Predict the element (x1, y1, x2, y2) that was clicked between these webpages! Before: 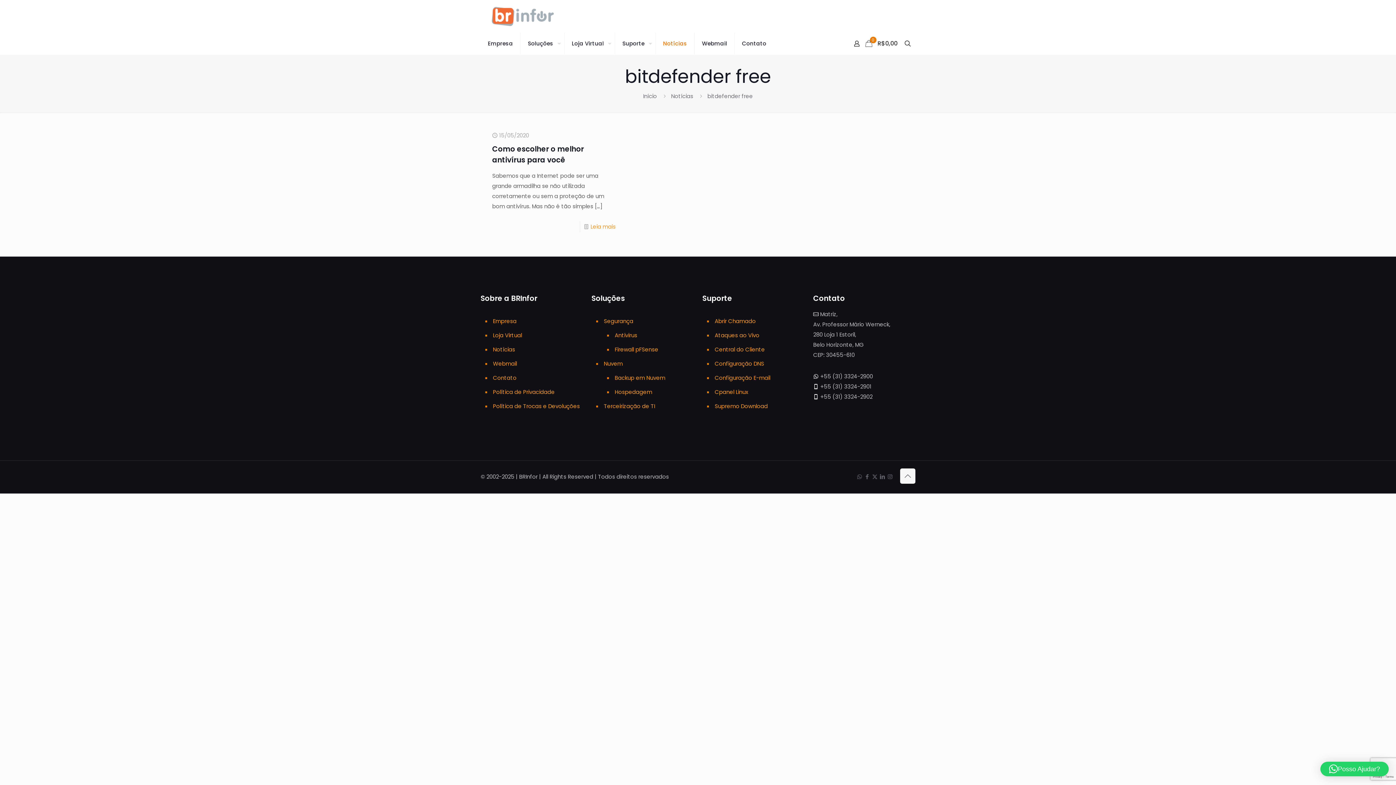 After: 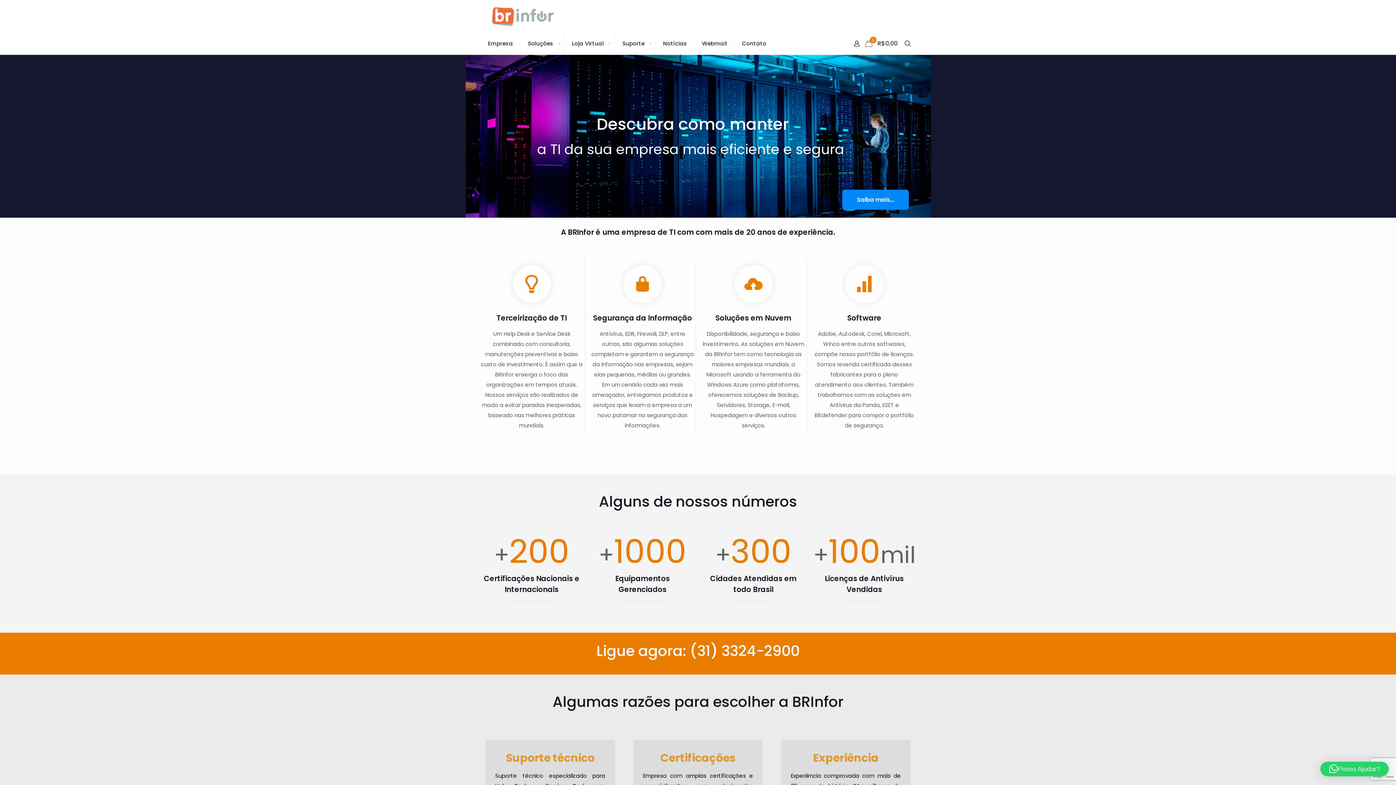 Action: label: Início bbox: (643, 92, 657, 100)